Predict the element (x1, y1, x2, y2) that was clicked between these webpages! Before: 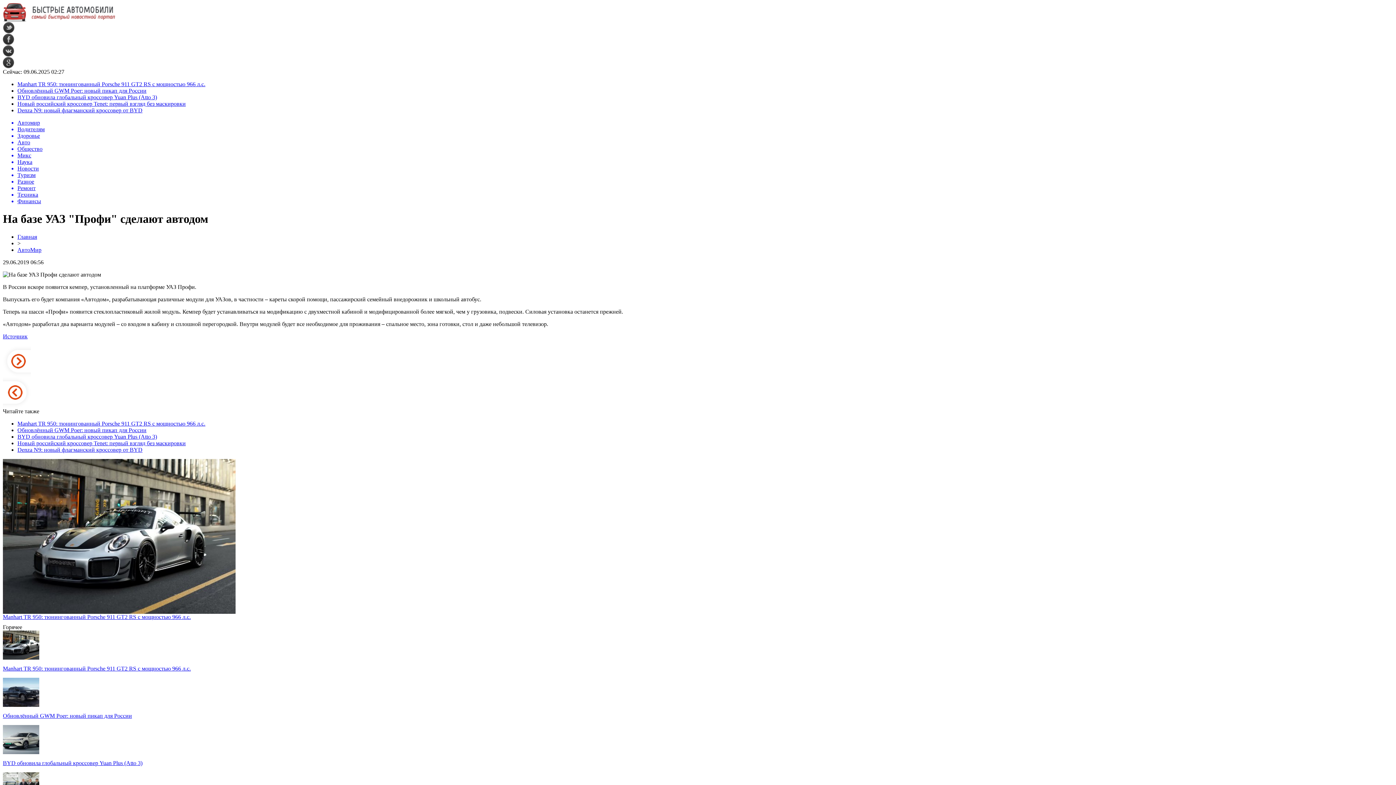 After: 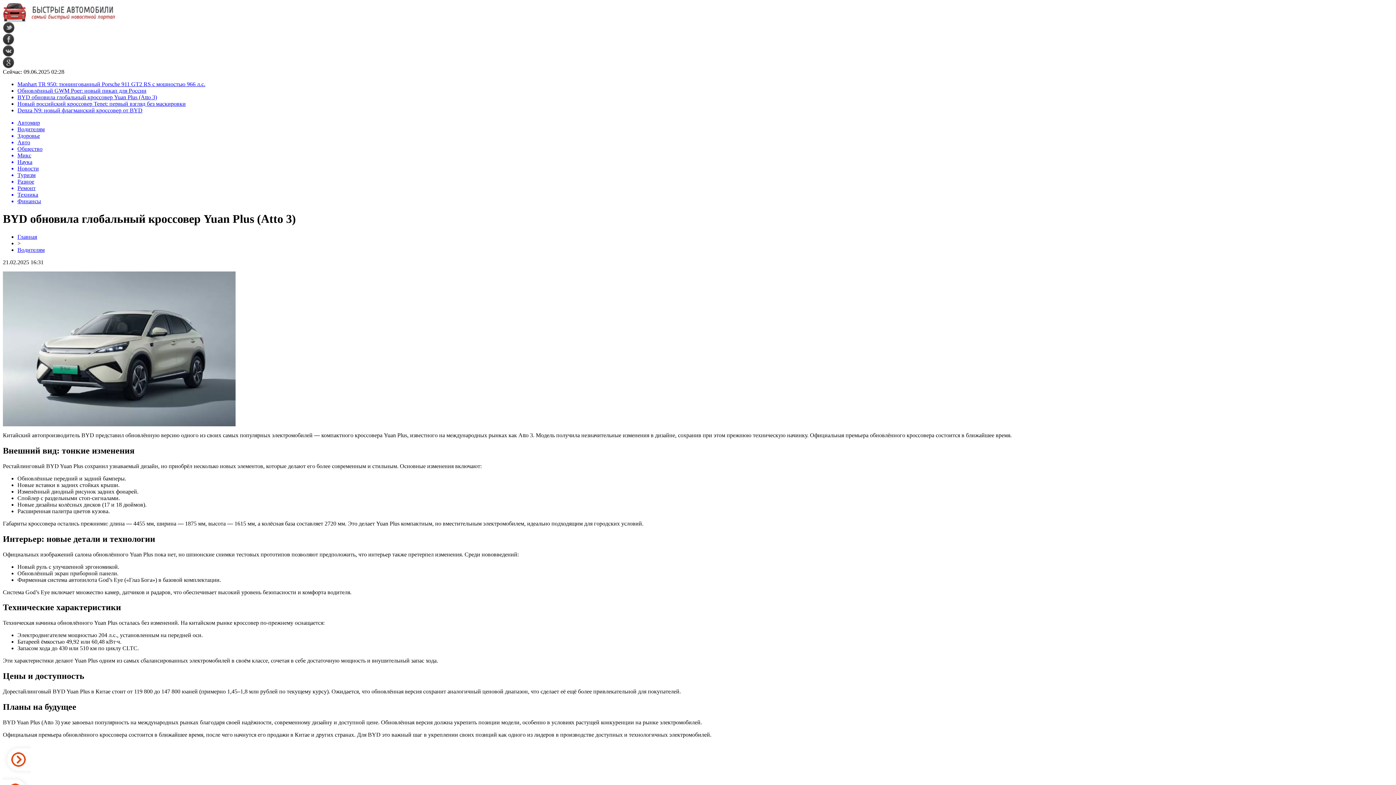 Action: bbox: (17, 94, 157, 100) label: BYD обновила глобальный кроссовер Yuan Plus (Atto 3)